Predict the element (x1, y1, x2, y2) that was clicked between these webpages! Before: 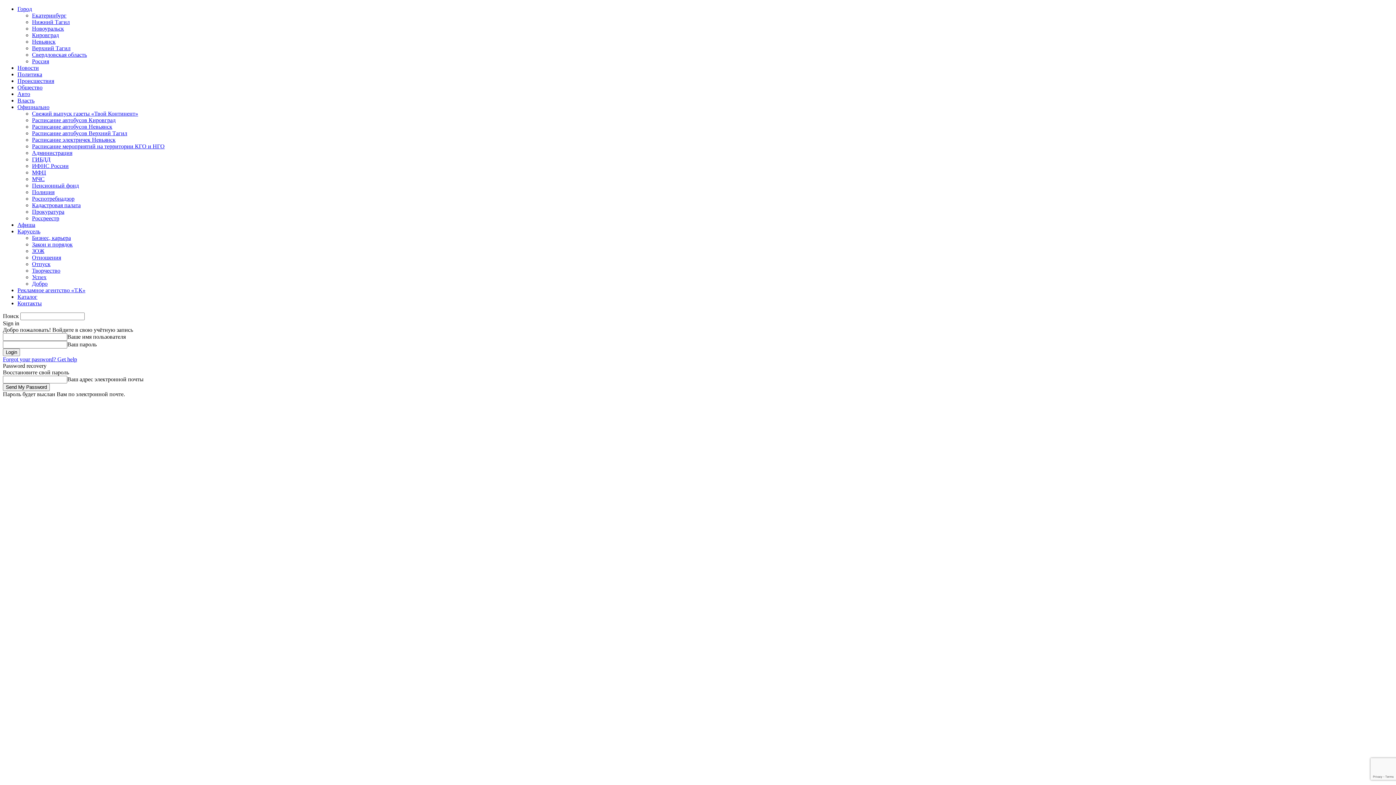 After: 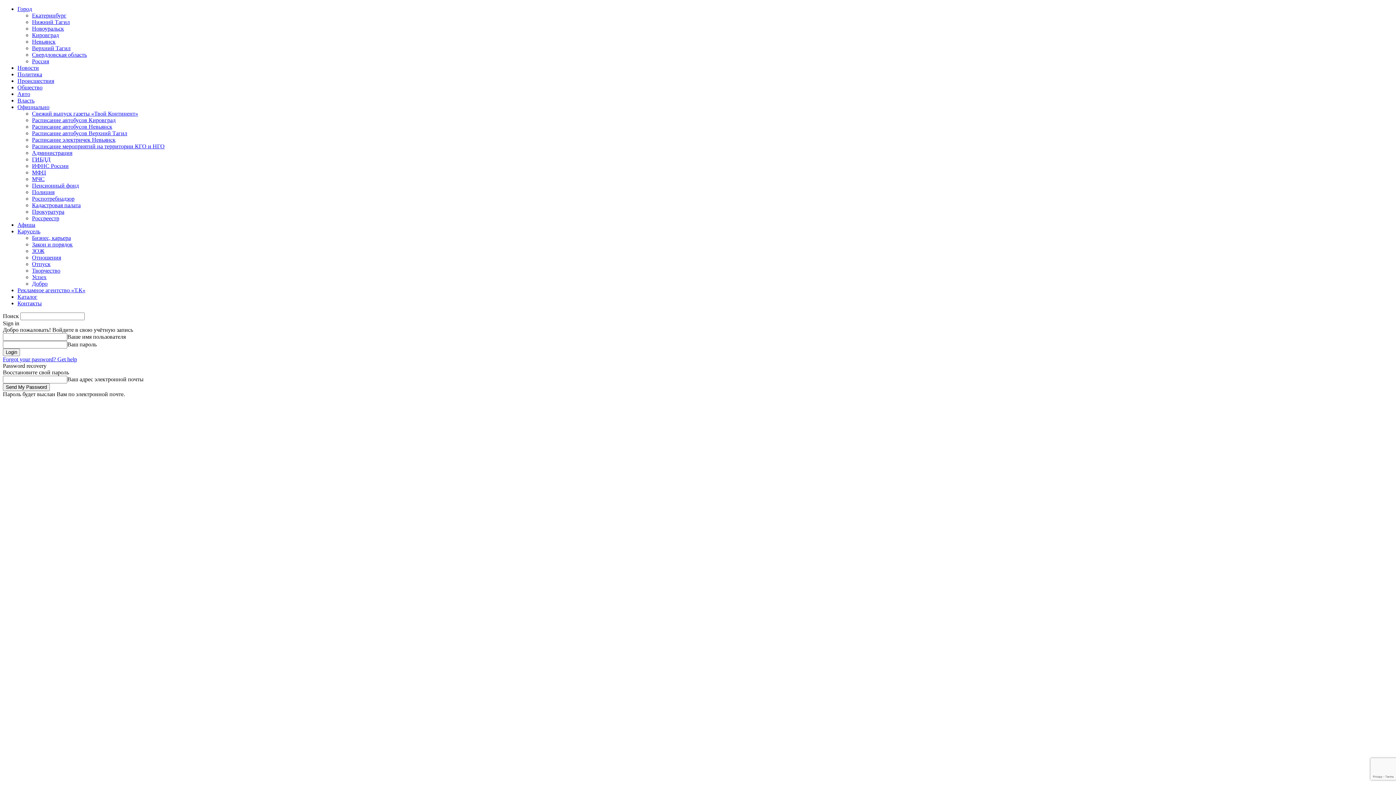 Action: label: МЧС bbox: (32, 176, 44, 182)